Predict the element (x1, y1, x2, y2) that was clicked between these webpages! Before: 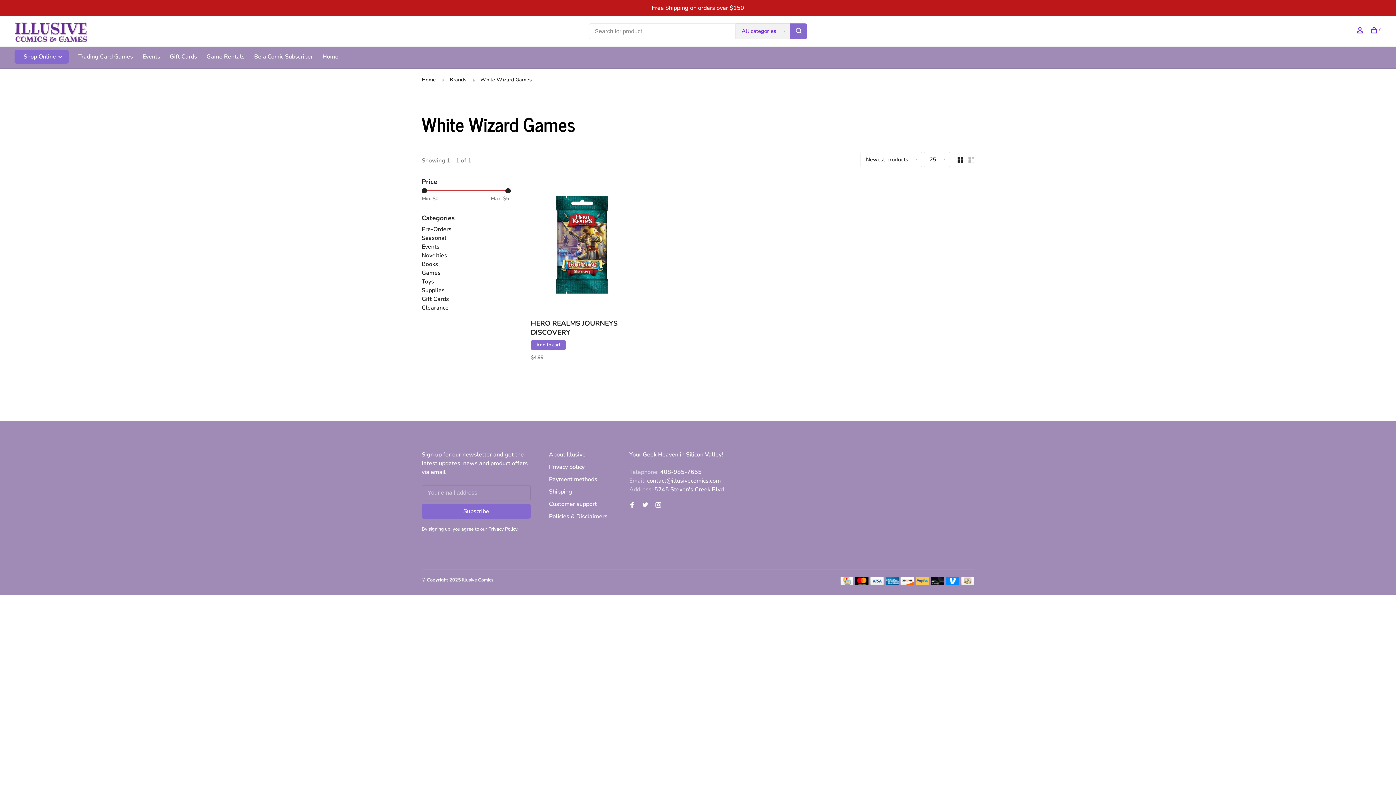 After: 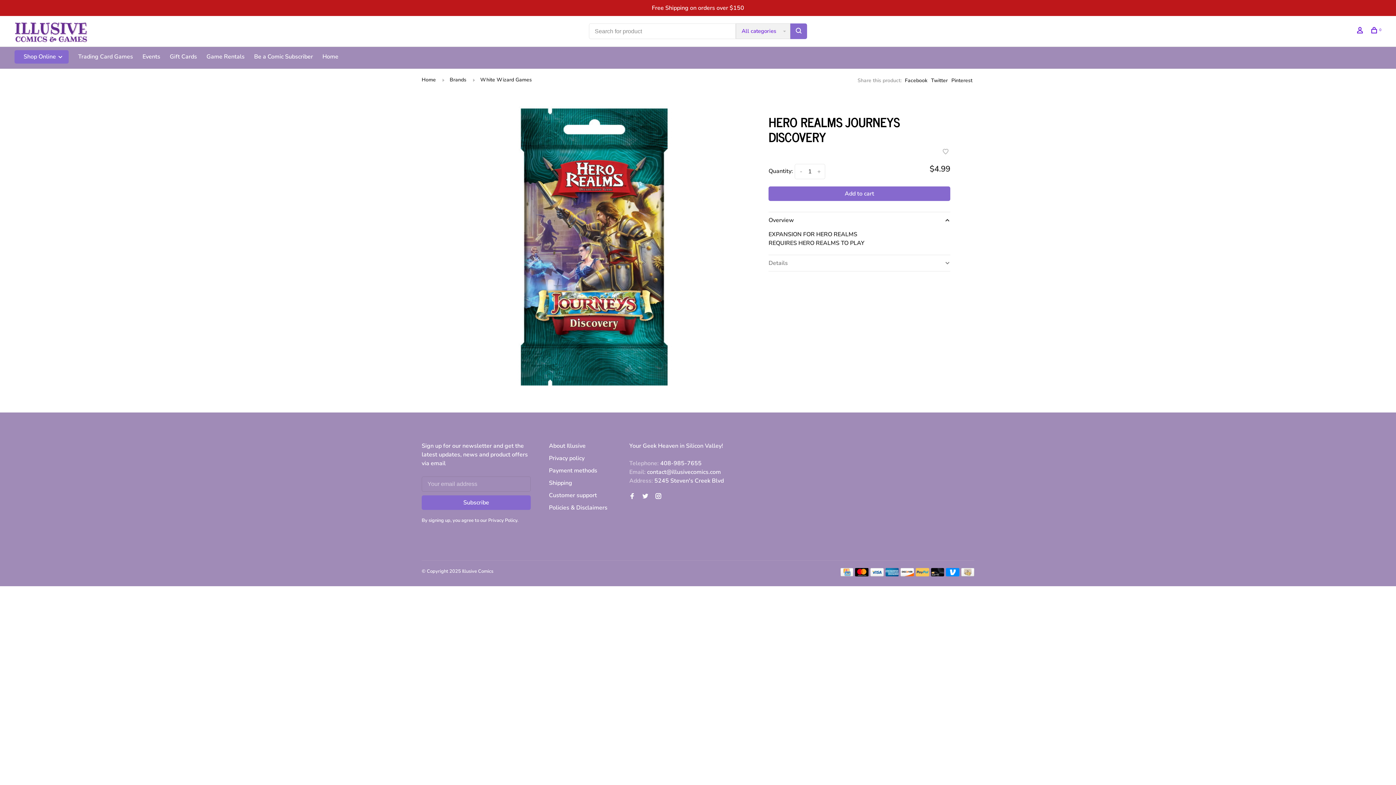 Action: bbox: (530, 176, 633, 315)